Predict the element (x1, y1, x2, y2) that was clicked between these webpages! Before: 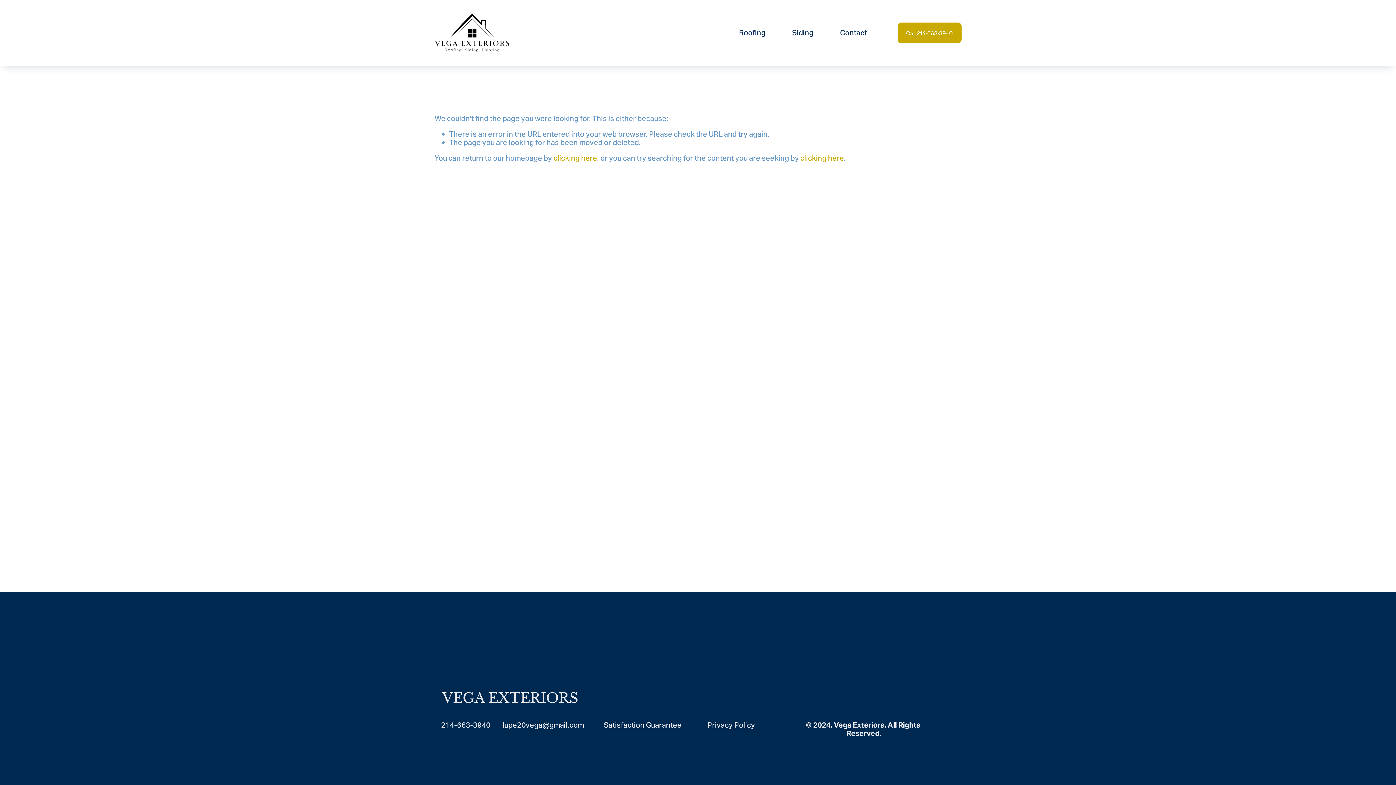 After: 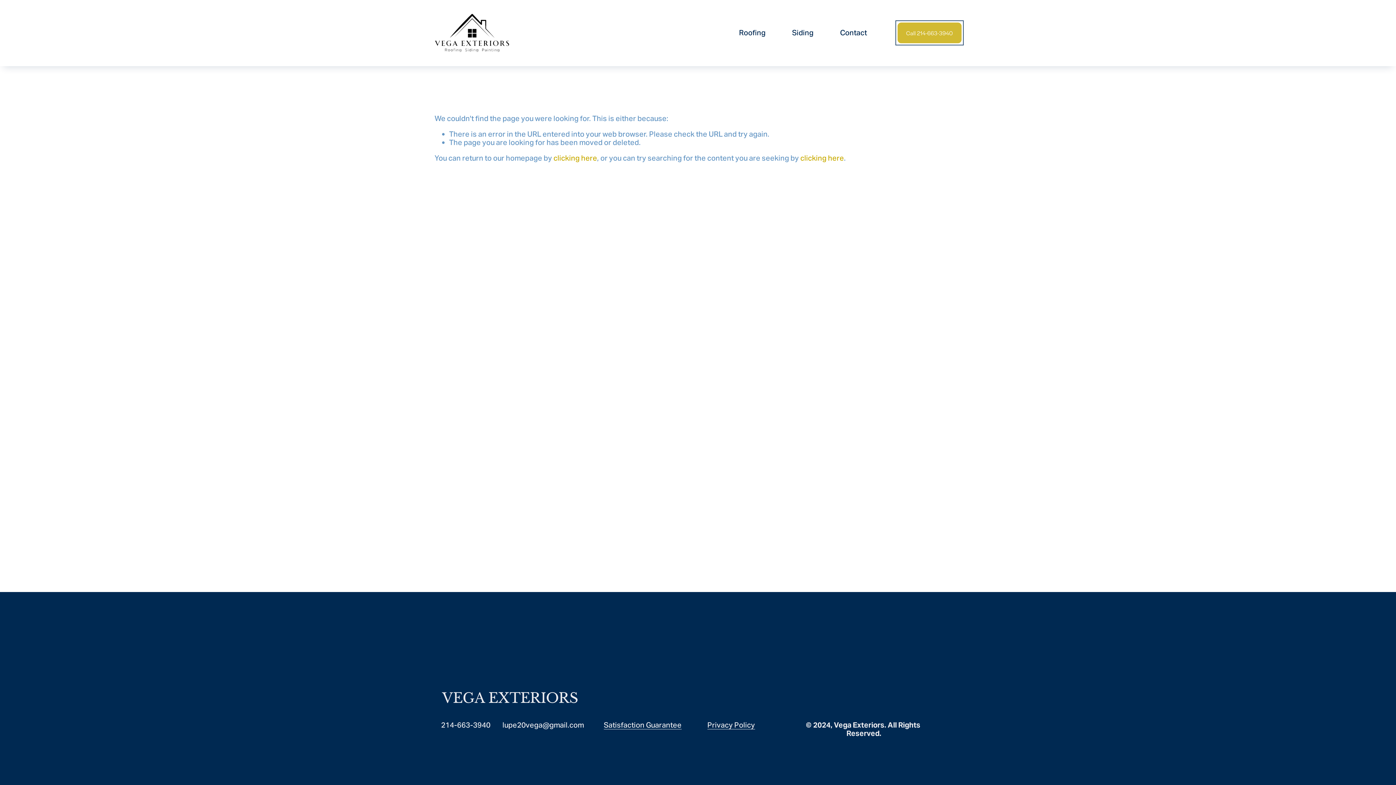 Action: bbox: (897, 22, 961, 43) label: Call 214-663-3940